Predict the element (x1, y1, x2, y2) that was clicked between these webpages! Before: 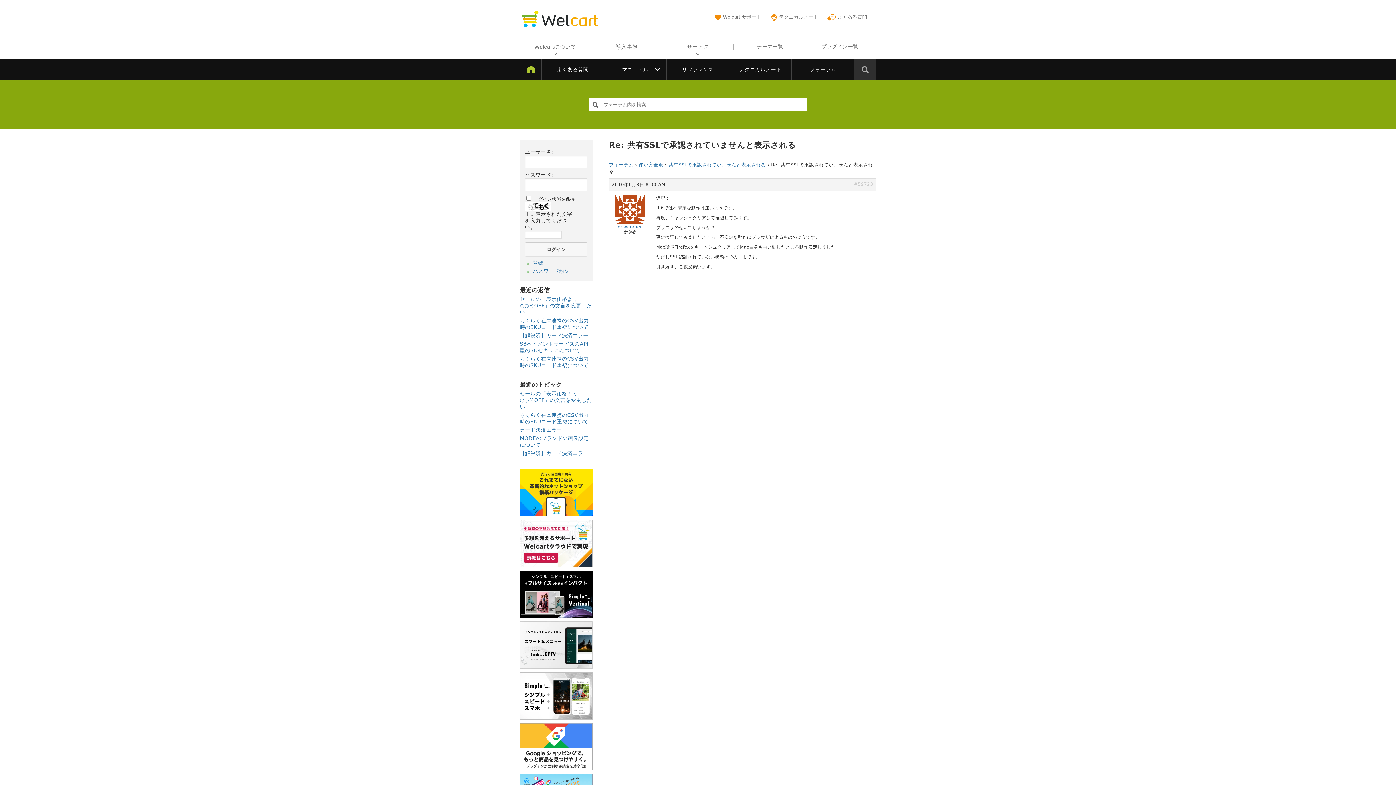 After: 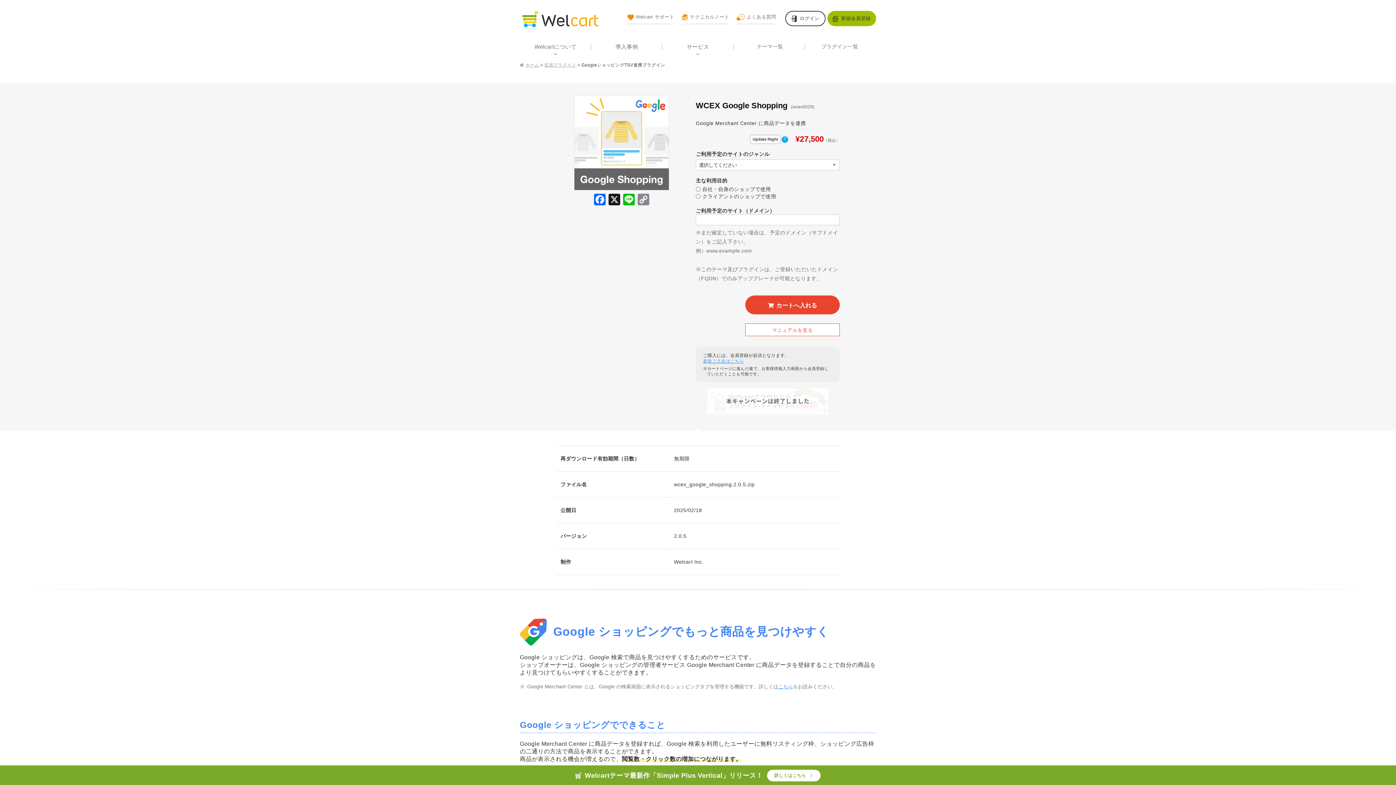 Action: bbox: (520, 765, 592, 770)